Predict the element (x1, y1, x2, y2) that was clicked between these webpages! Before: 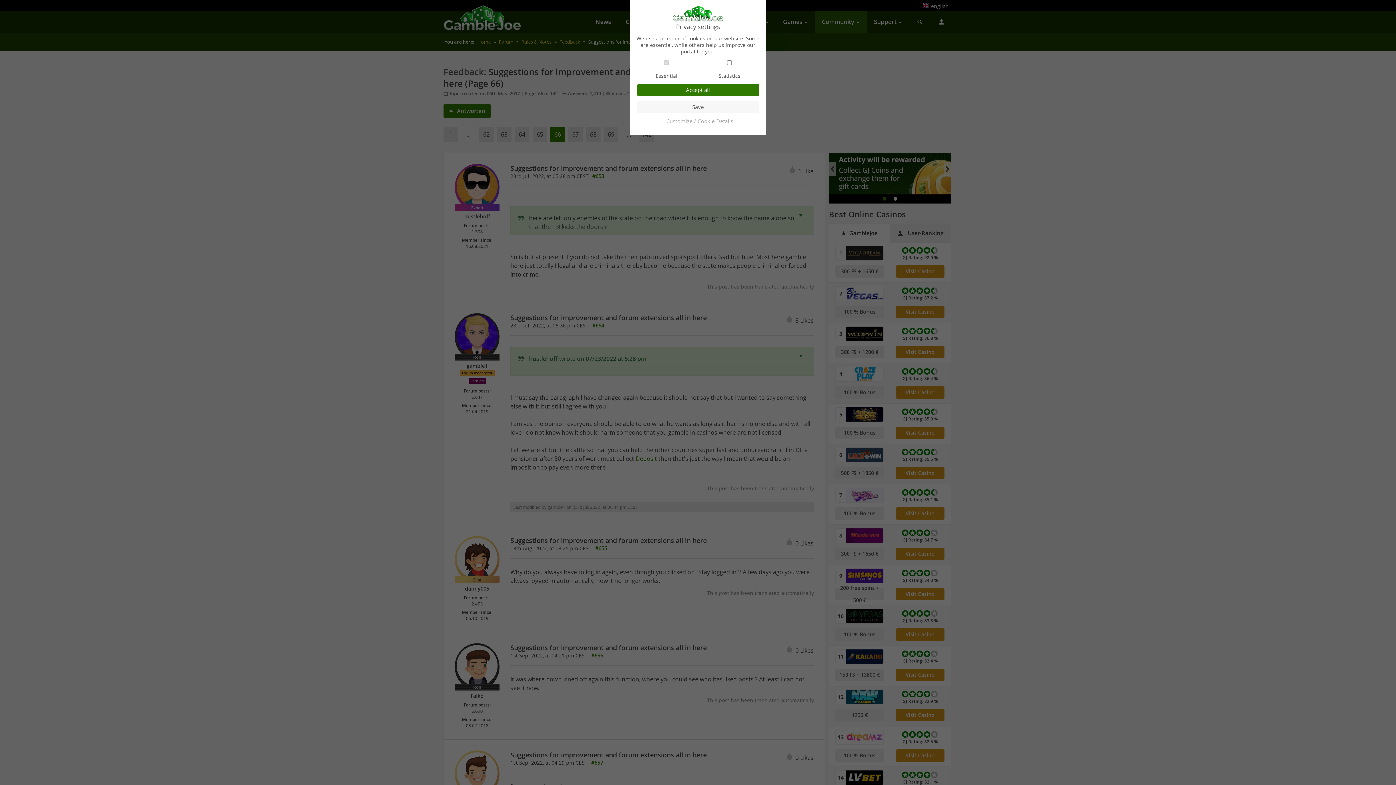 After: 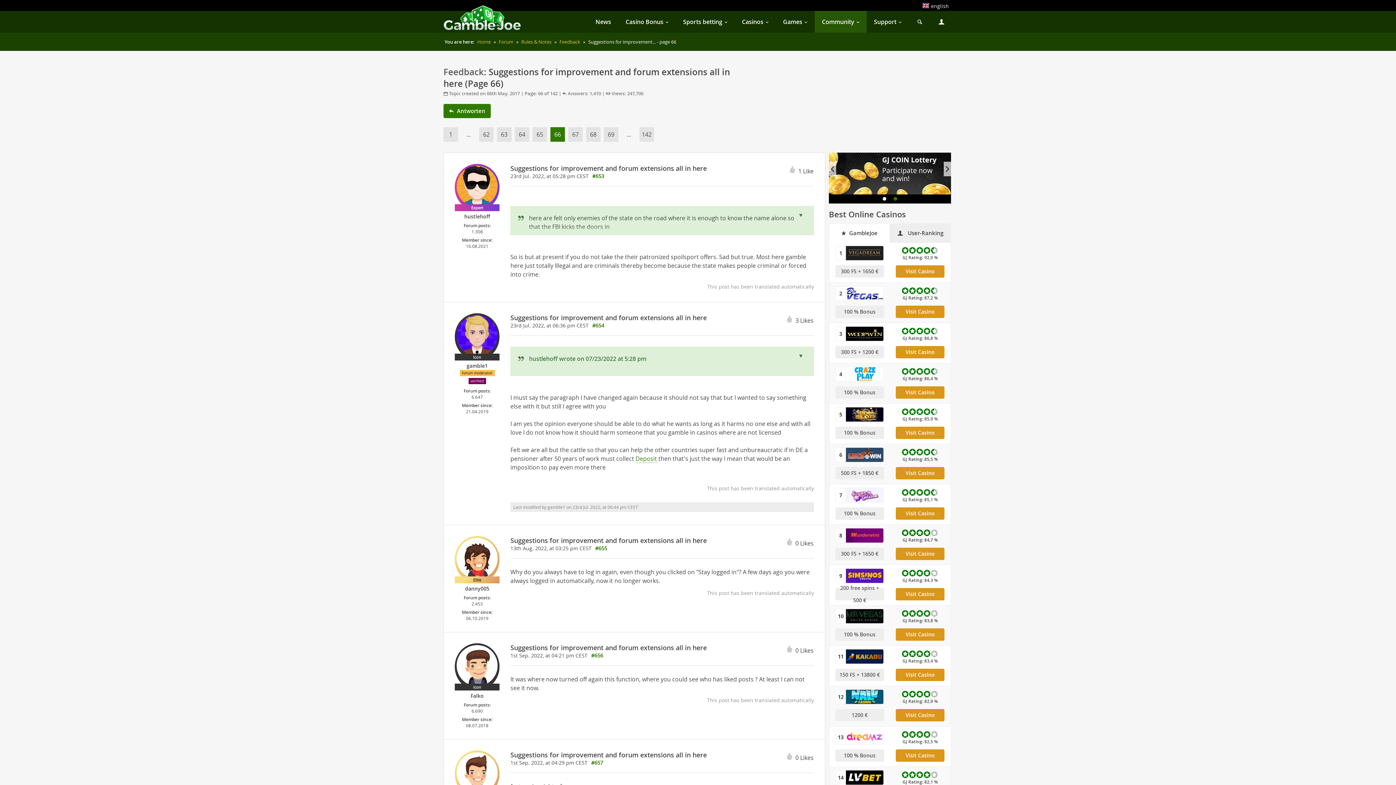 Action: label: Accept all bbox: (637, 83, 759, 96)